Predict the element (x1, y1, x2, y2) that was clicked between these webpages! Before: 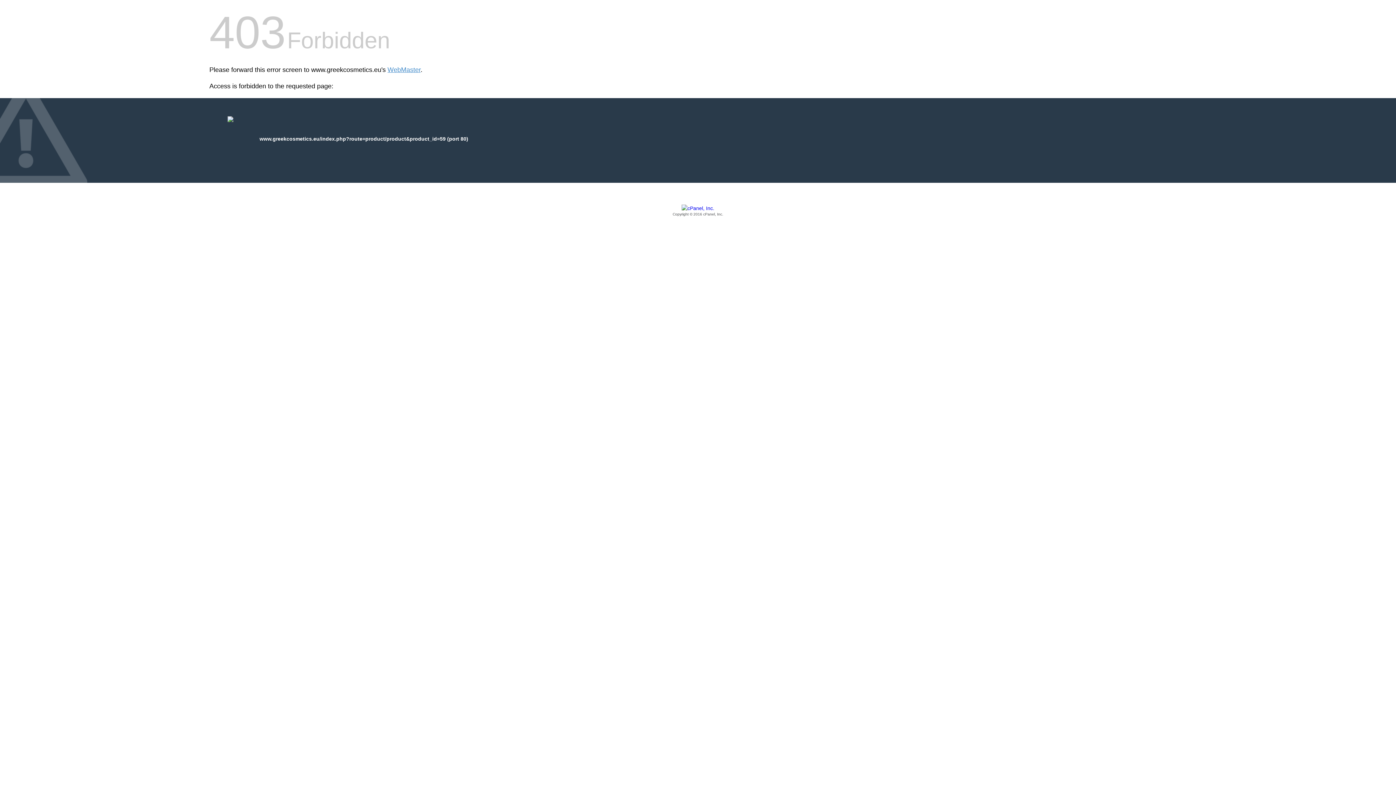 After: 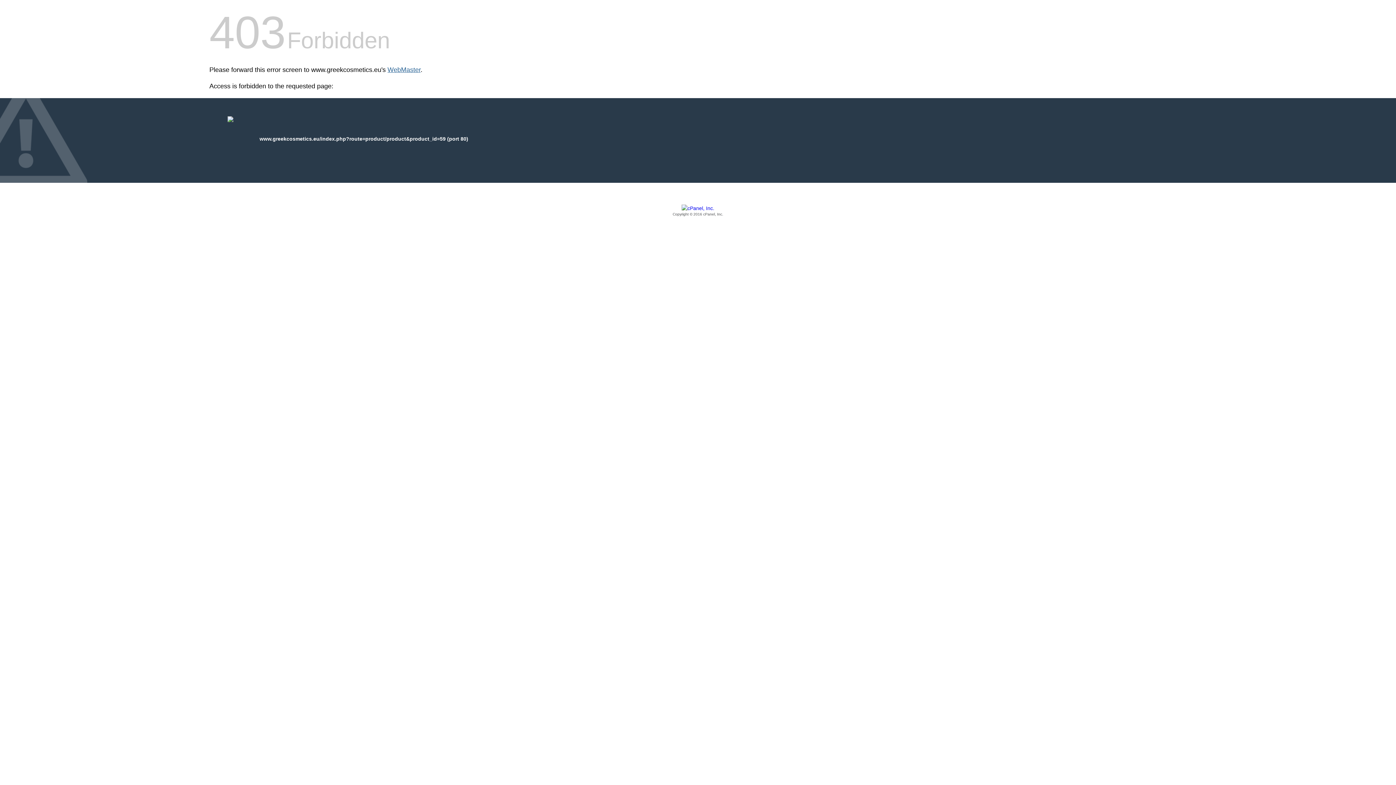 Action: bbox: (387, 66, 420, 73) label: WebMaster